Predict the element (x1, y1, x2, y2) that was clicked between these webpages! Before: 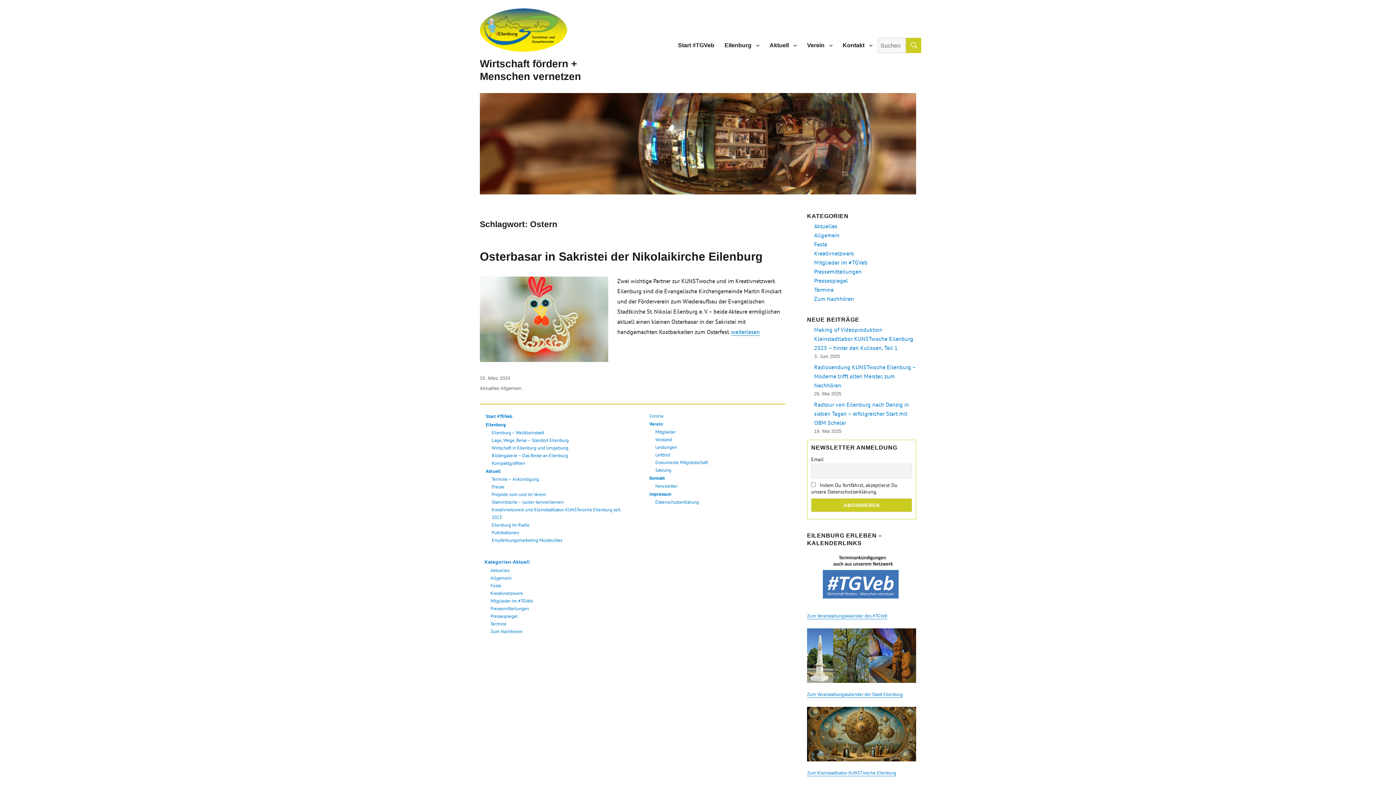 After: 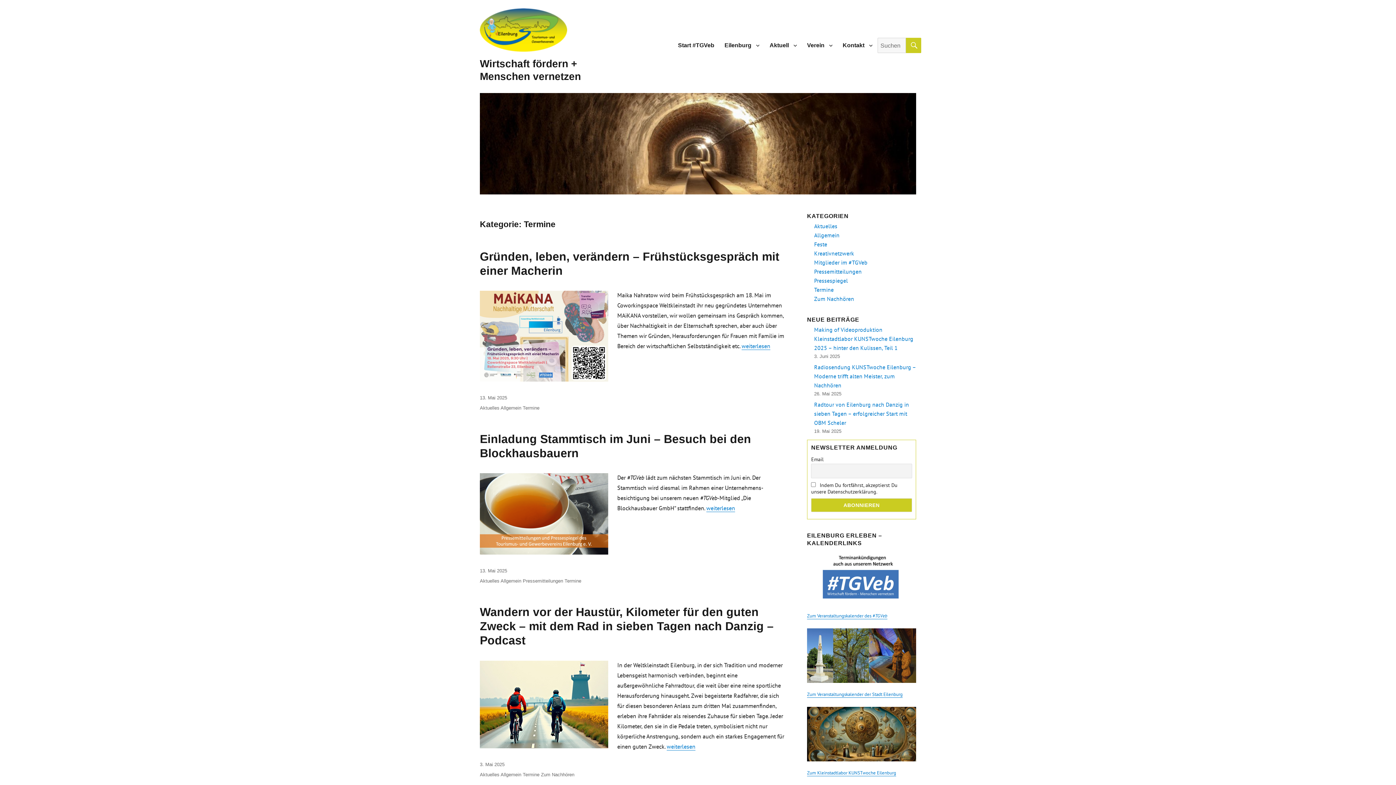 Action: label: Termine bbox: (814, 286, 834, 293)